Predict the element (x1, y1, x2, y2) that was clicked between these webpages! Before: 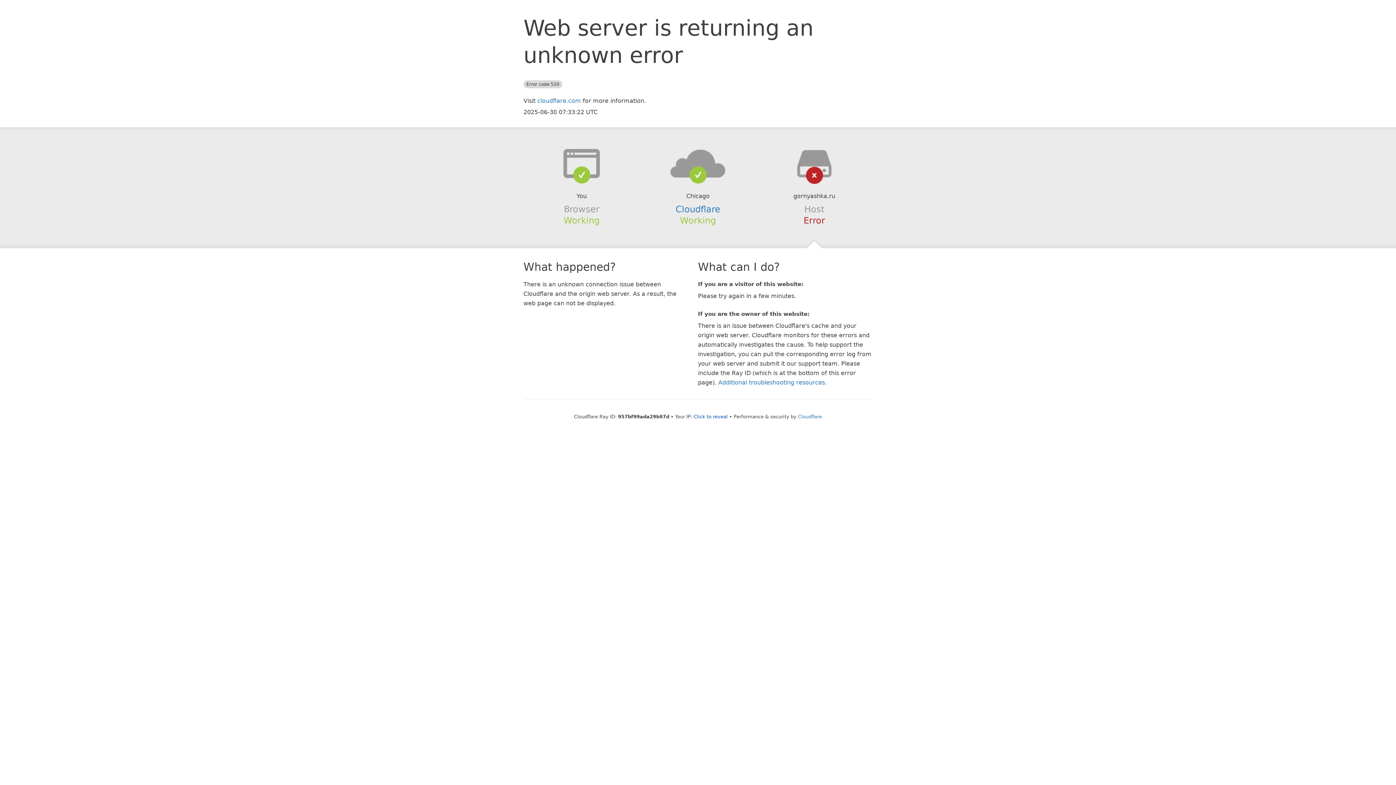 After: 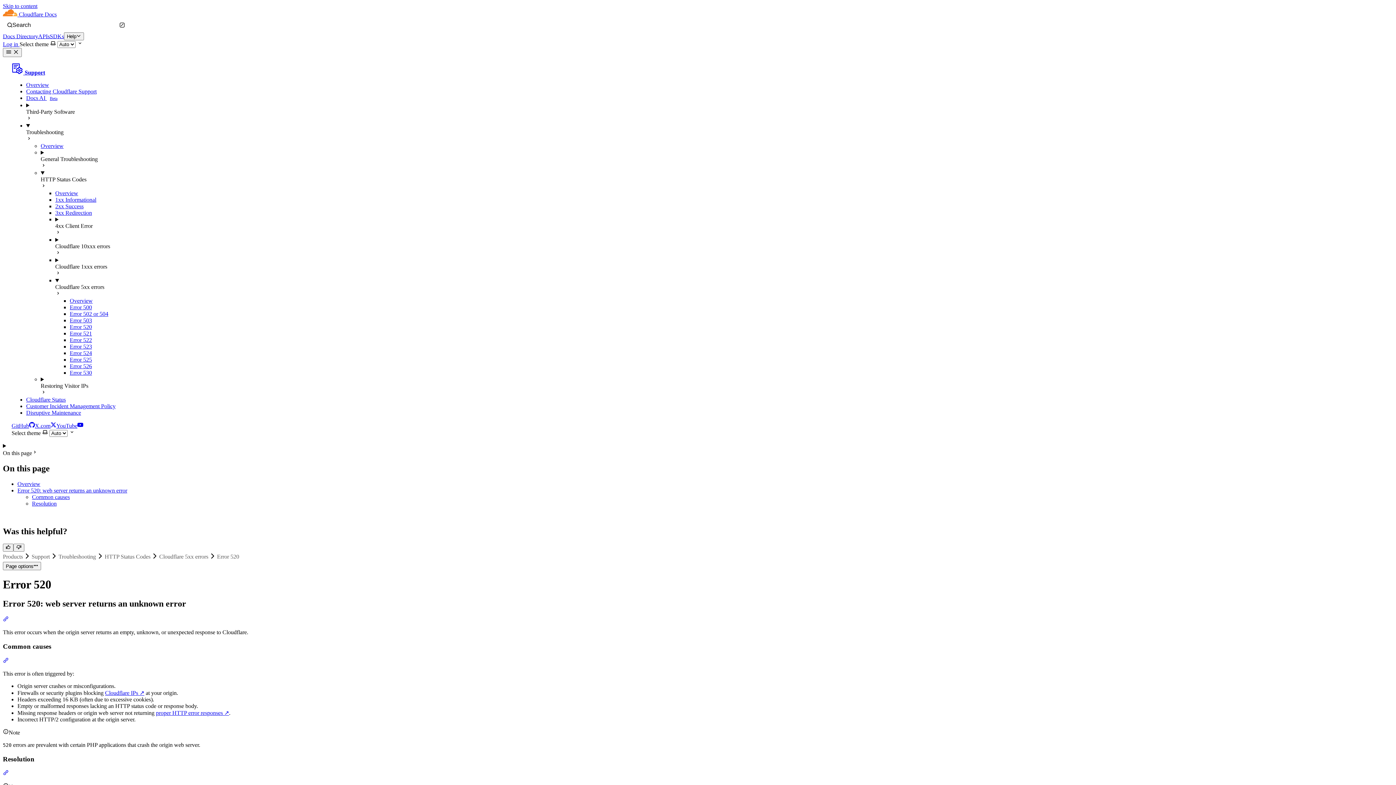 Action: label: Additional troubleshooting resources bbox: (718, 379, 825, 386)